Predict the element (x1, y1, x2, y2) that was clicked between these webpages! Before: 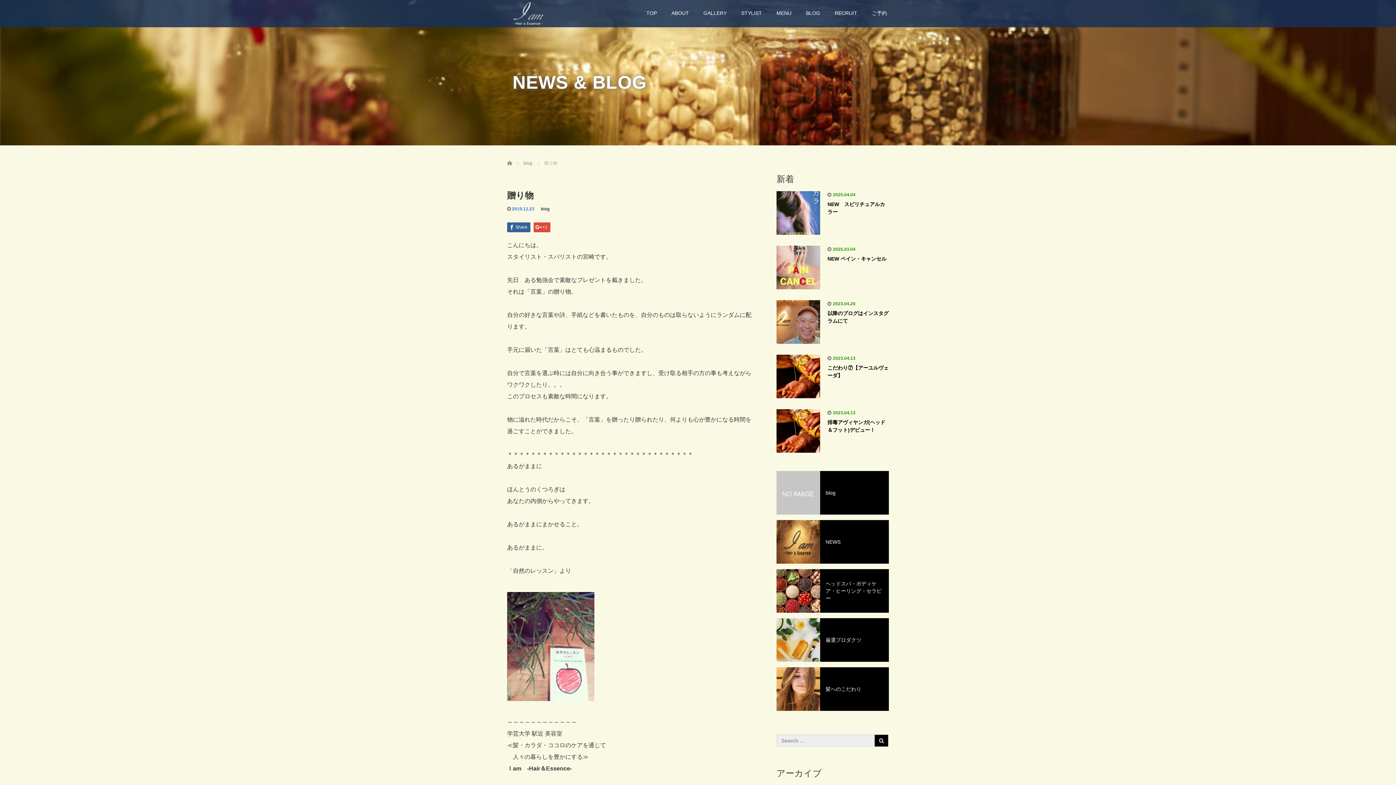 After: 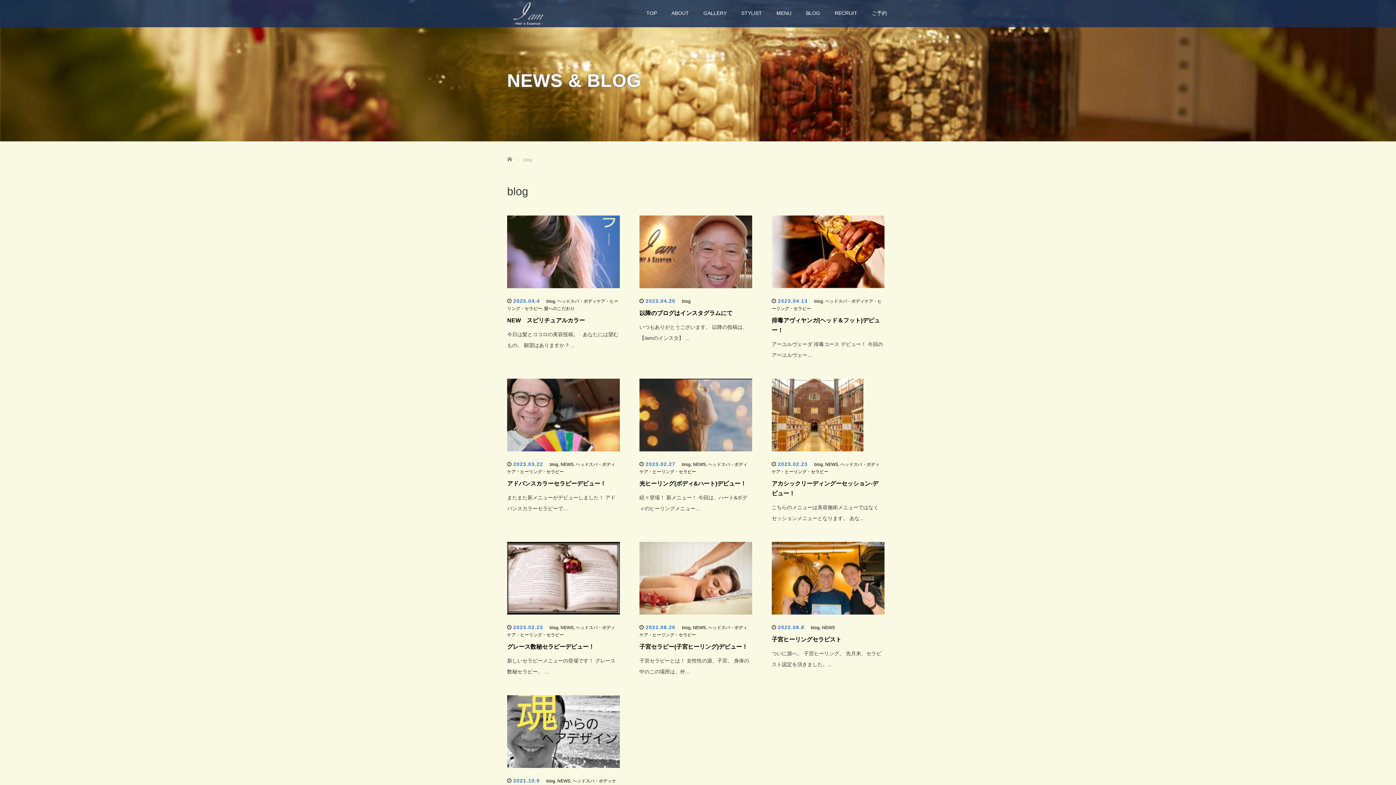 Action: bbox: (523, 160, 532, 165) label: blog